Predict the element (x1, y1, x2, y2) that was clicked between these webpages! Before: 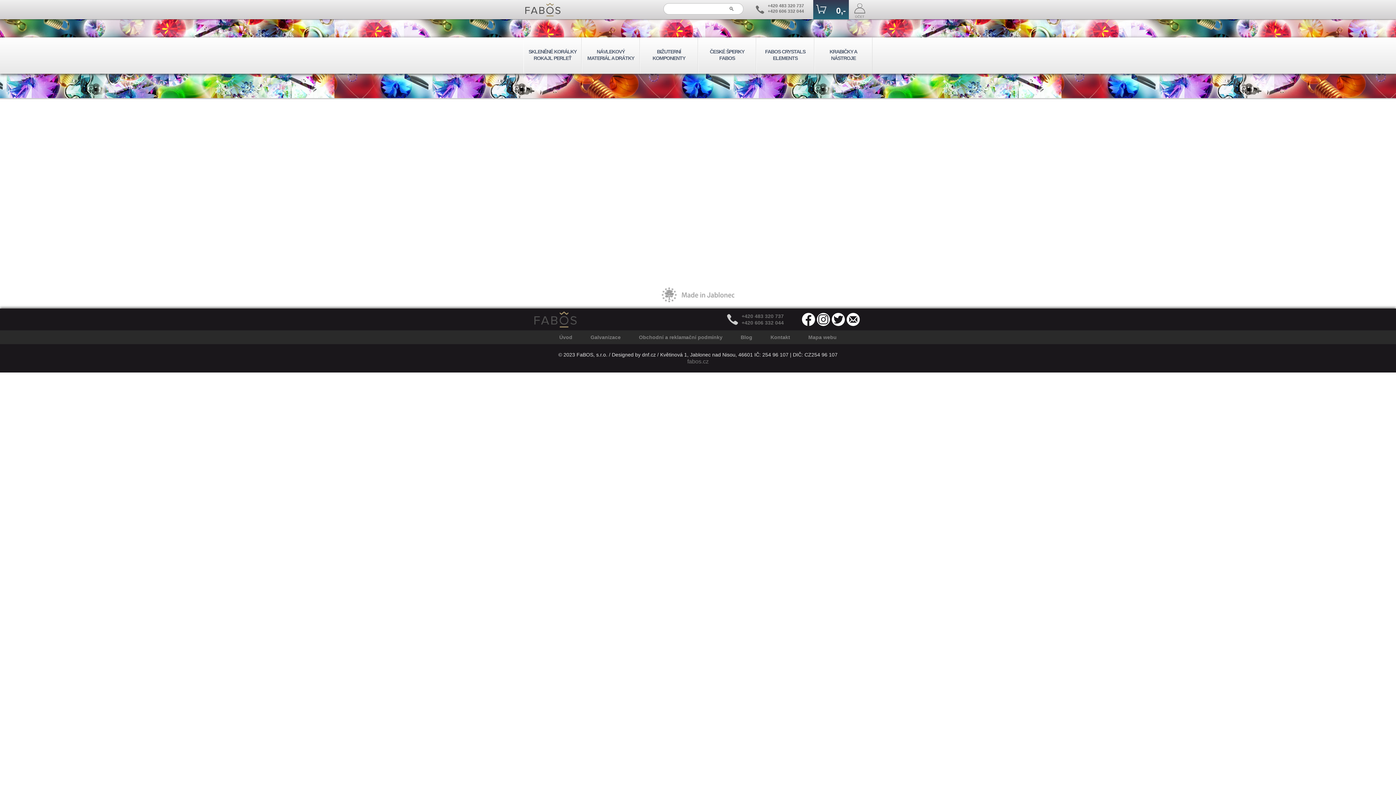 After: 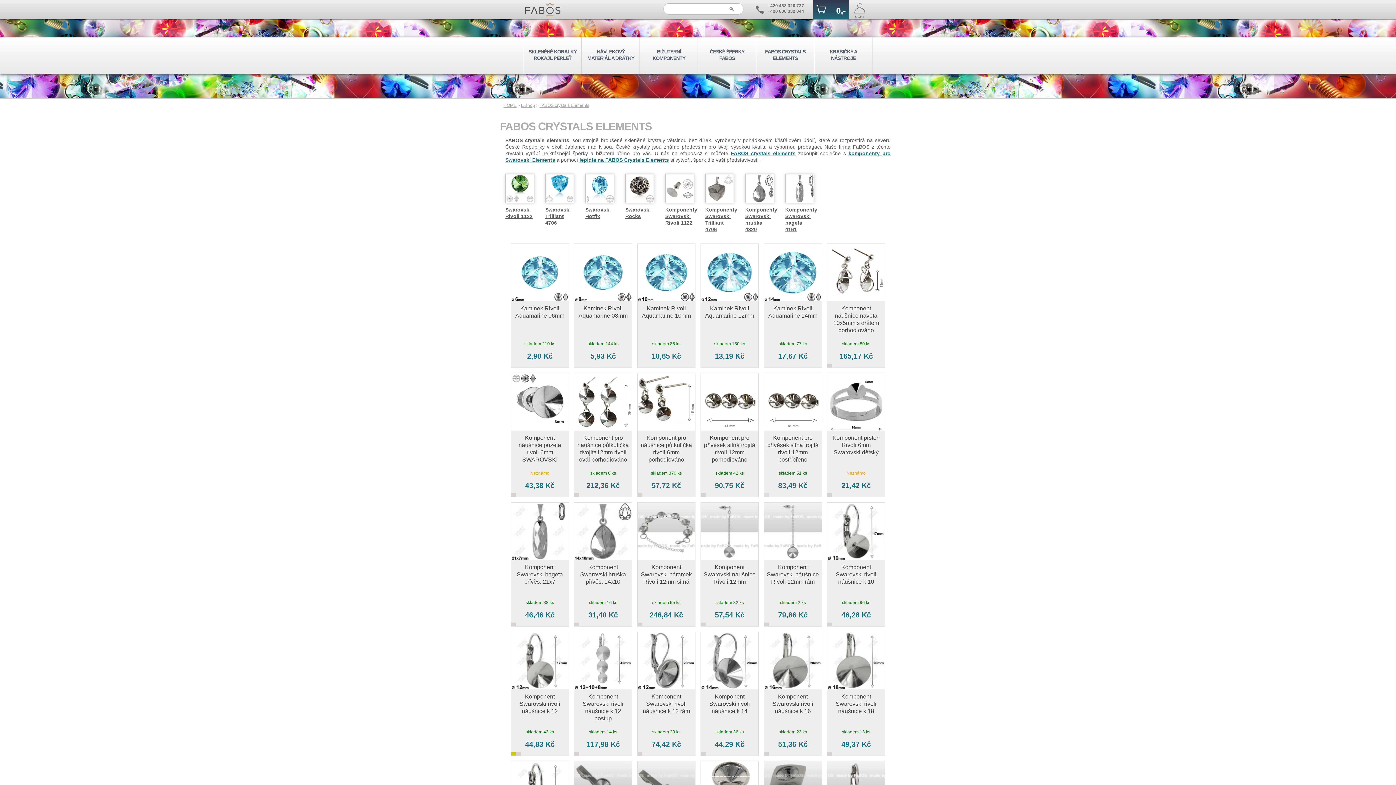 Action: label: FABOS CRYSTALS ELEMENTS bbox: (756, 37, 814, 73)